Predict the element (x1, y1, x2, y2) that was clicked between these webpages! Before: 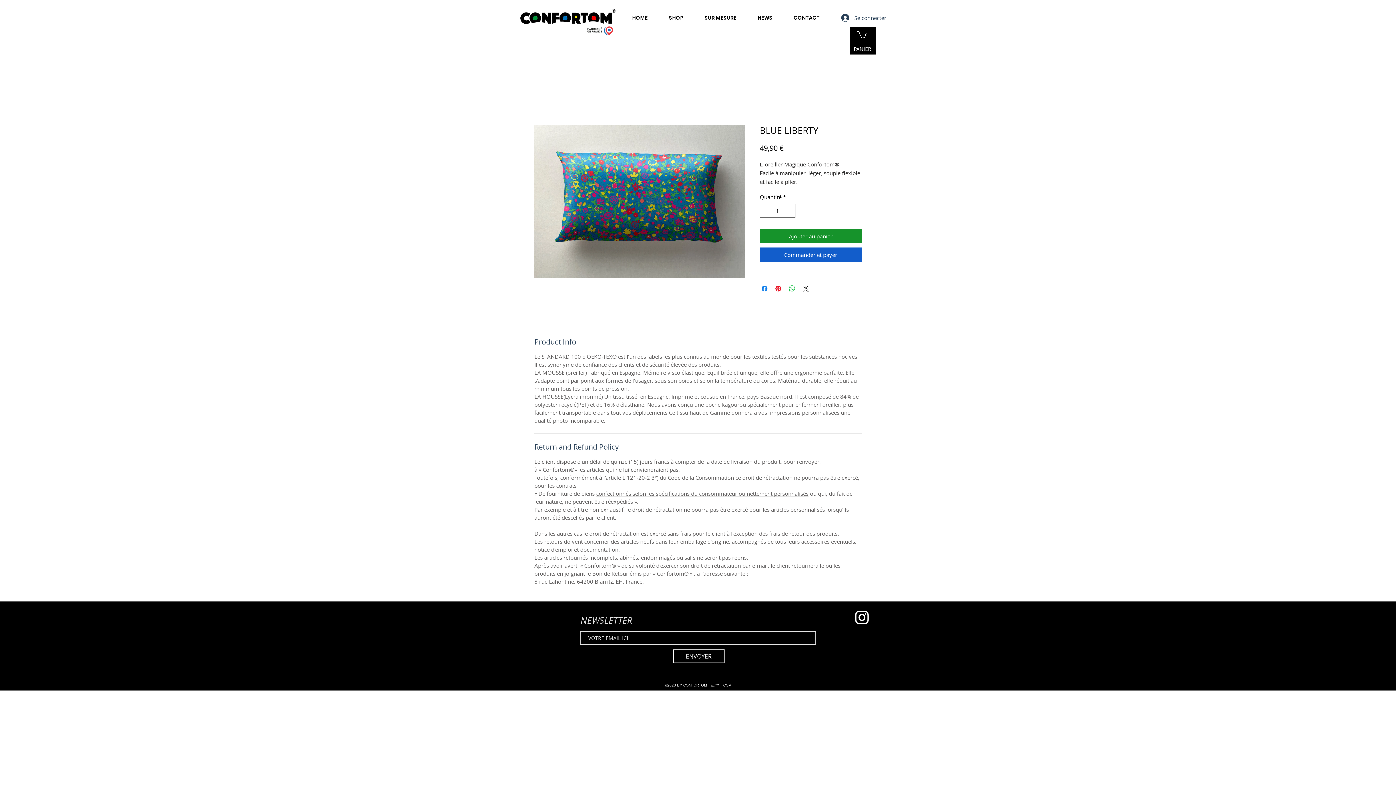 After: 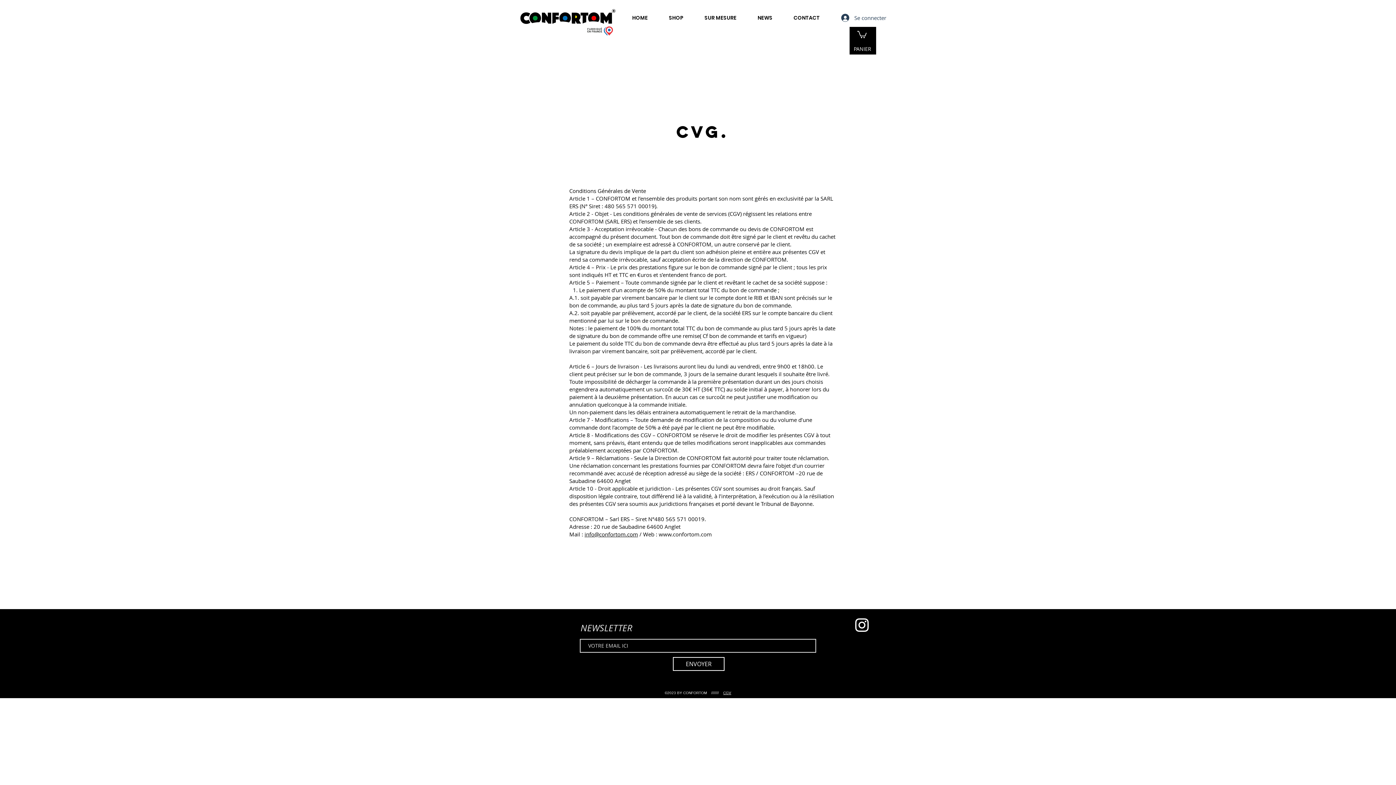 Action: label: CGV bbox: (723, 683, 731, 687)